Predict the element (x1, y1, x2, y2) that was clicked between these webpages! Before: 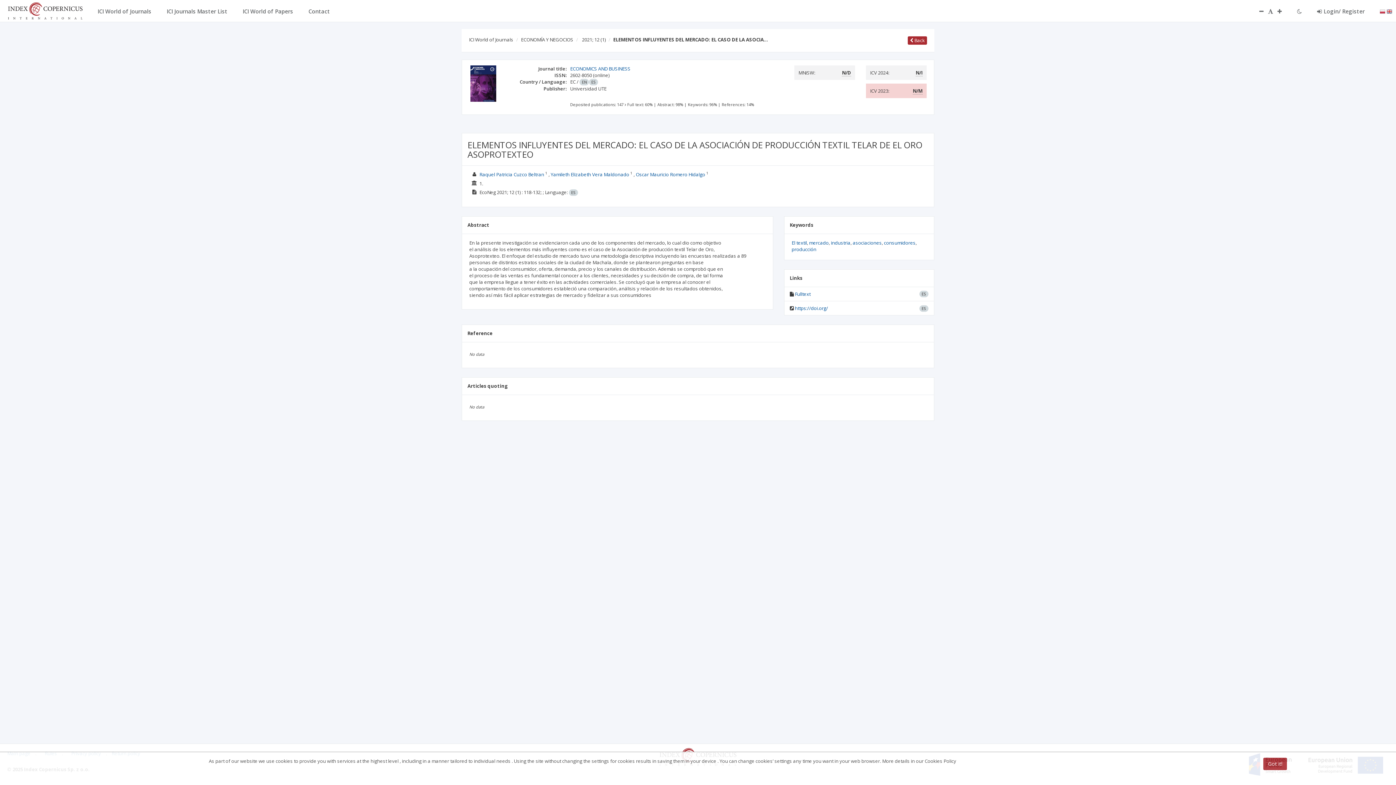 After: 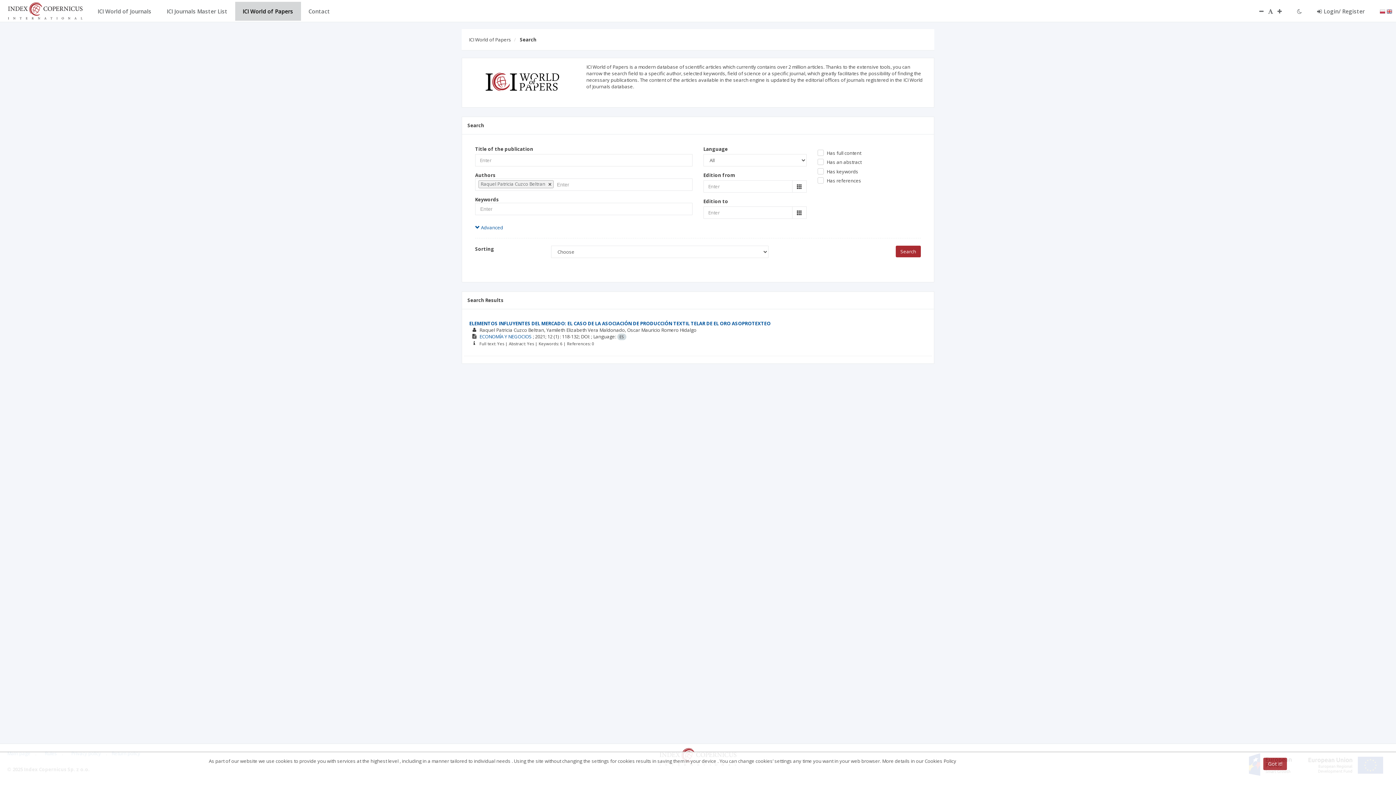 Action: bbox: (479, 171, 544, 177) label: Raquel Patricia Cuzco Beltran